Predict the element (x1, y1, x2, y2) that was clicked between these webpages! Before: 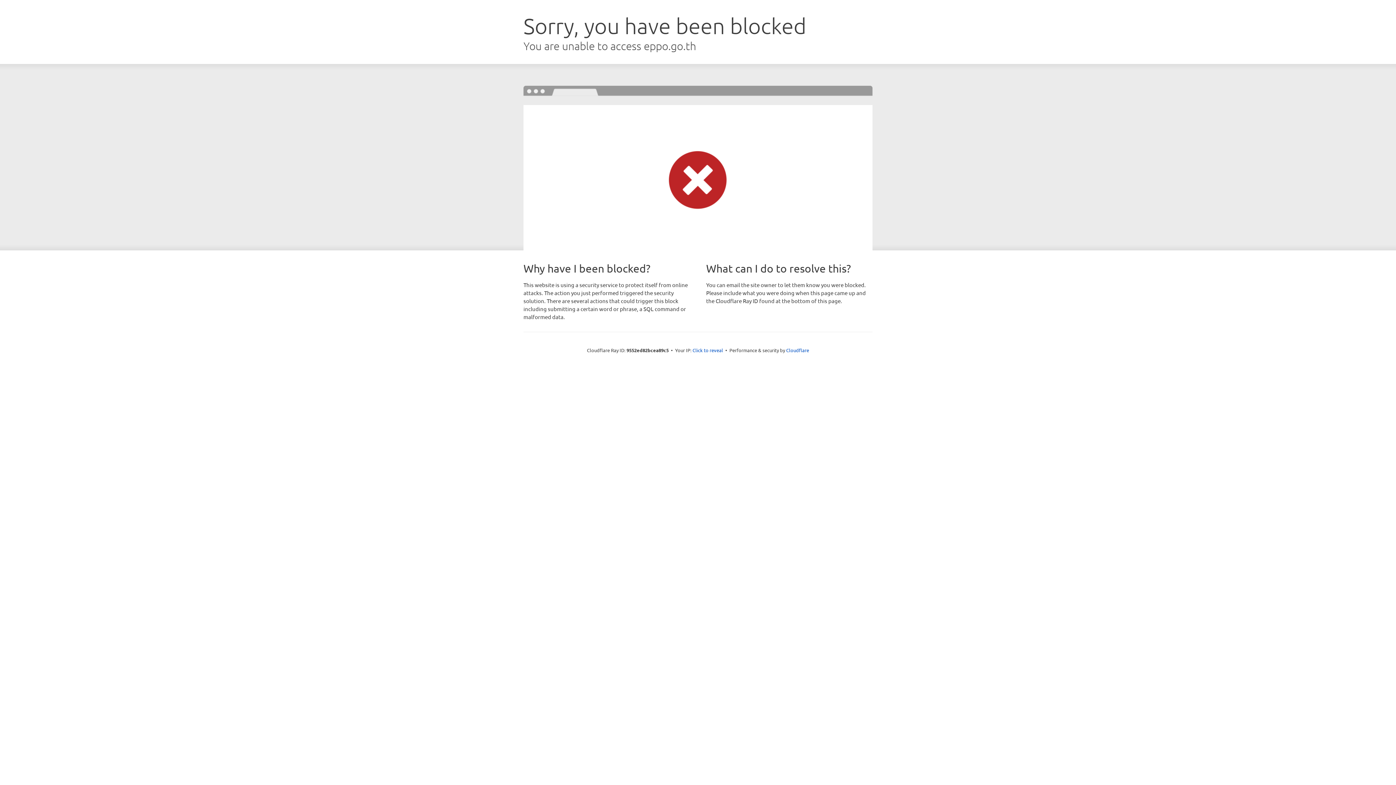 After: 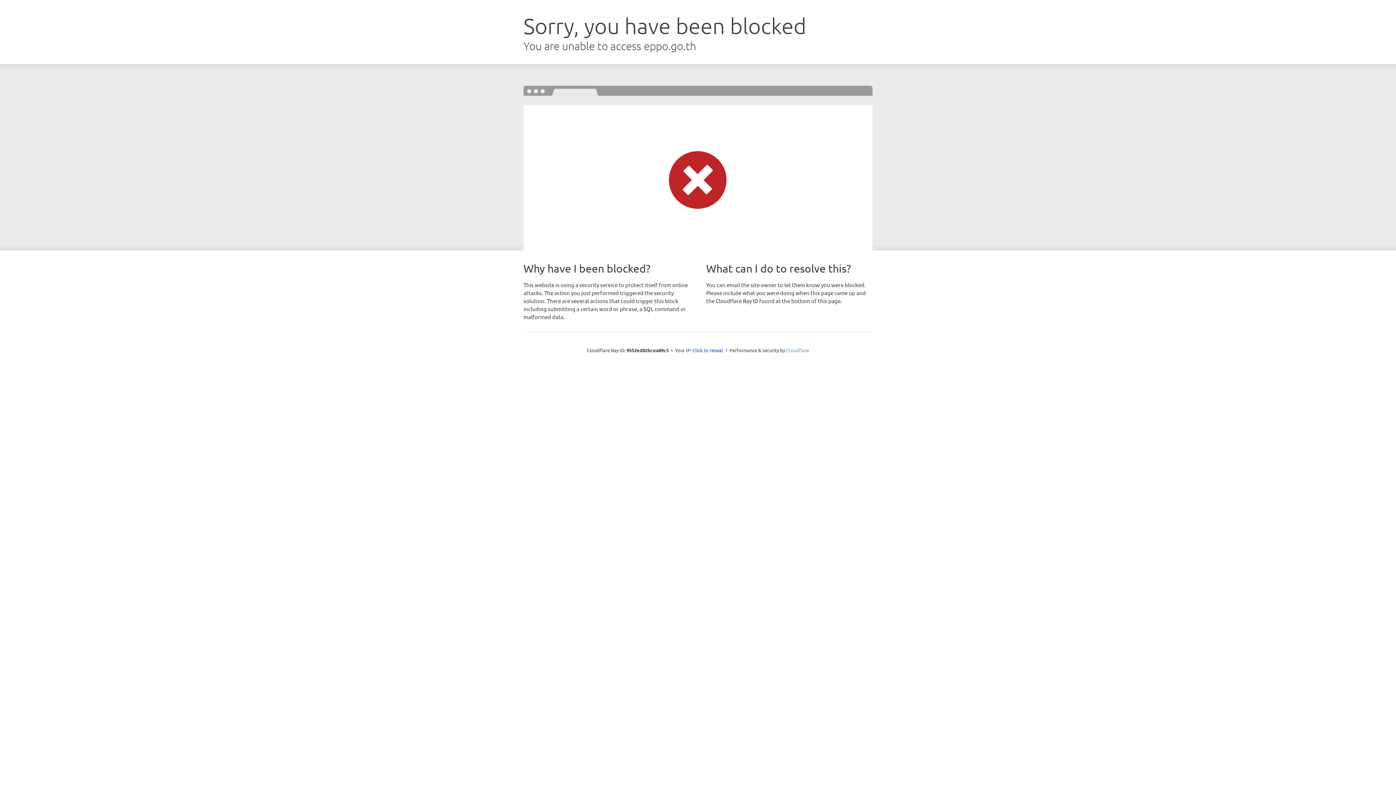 Action: label: Cloudflare bbox: (786, 347, 809, 353)